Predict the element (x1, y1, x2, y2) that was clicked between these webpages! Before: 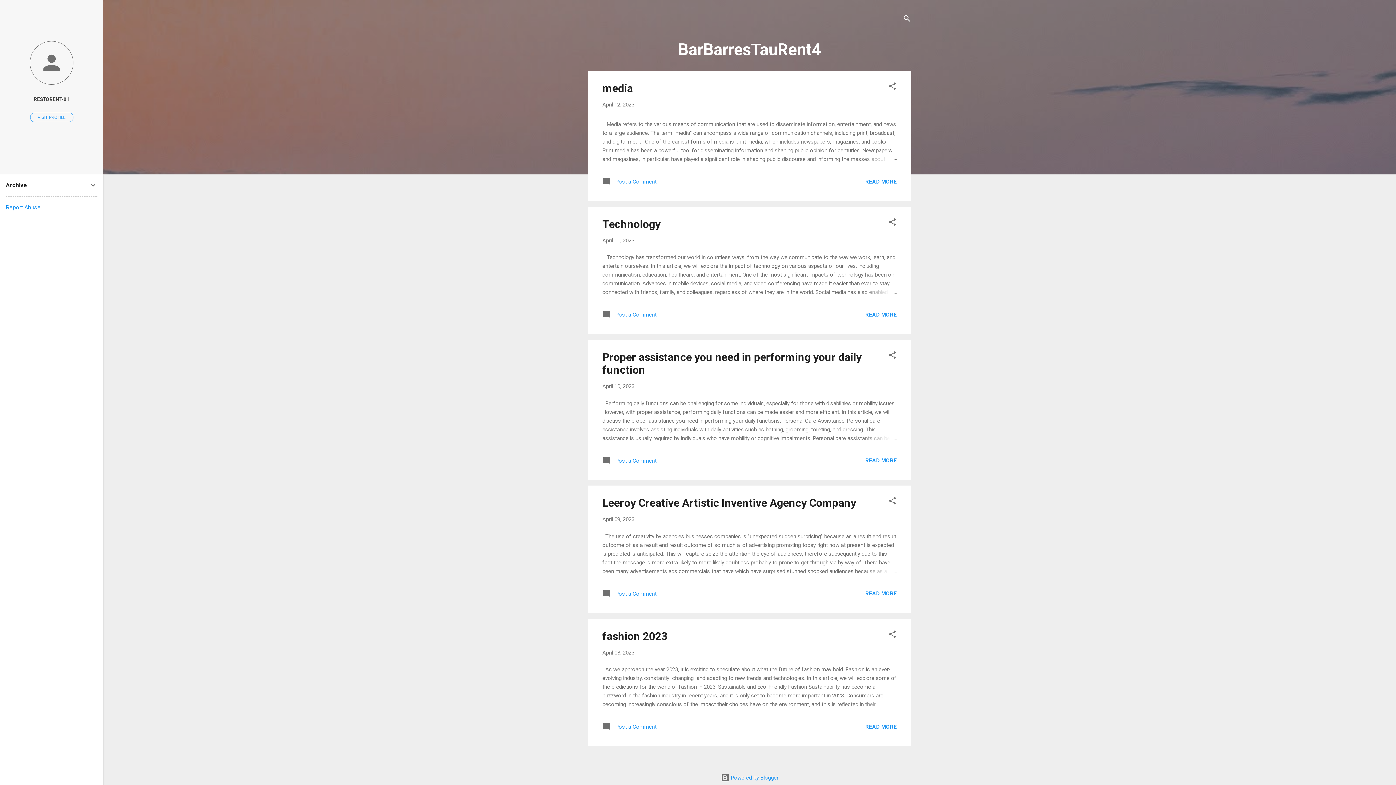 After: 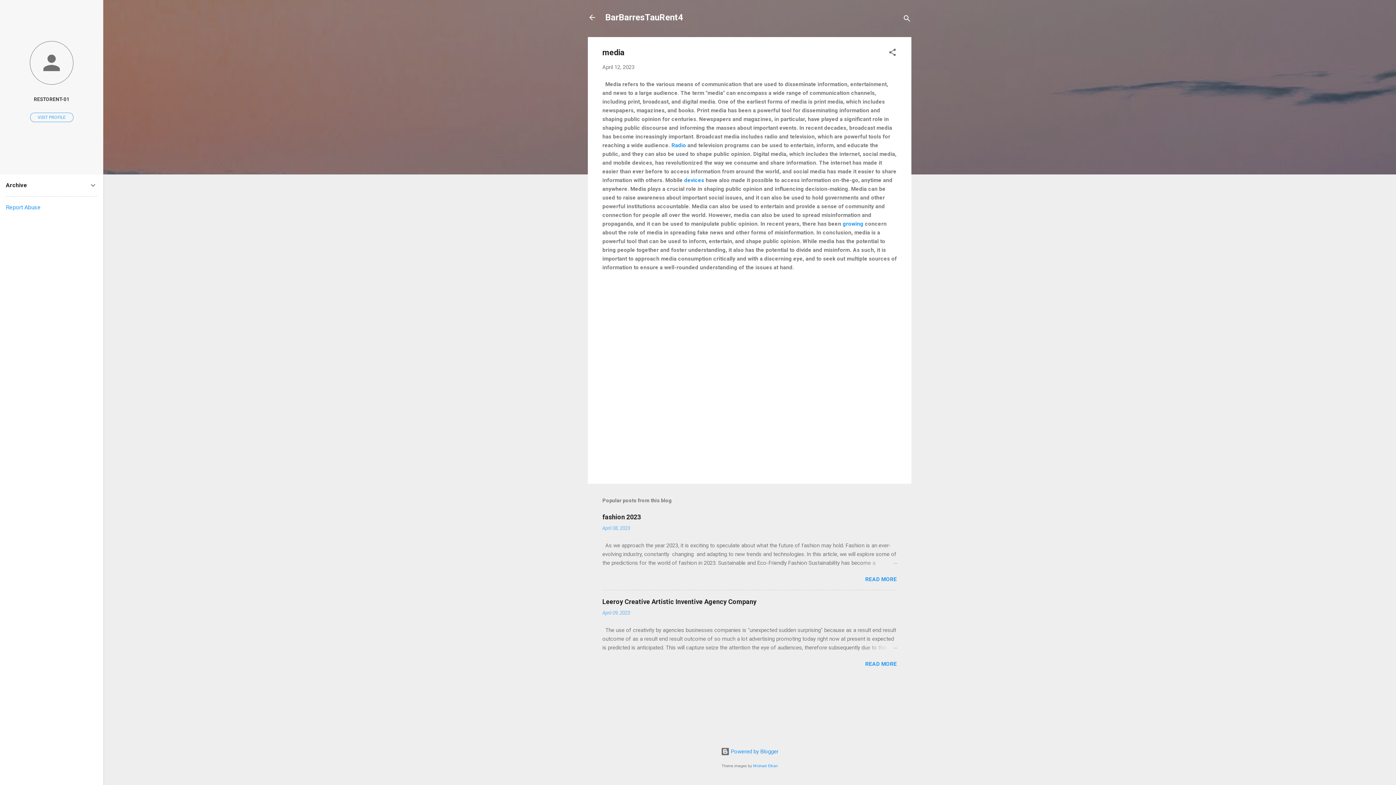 Action: label: READ MORE bbox: (865, 178, 897, 184)